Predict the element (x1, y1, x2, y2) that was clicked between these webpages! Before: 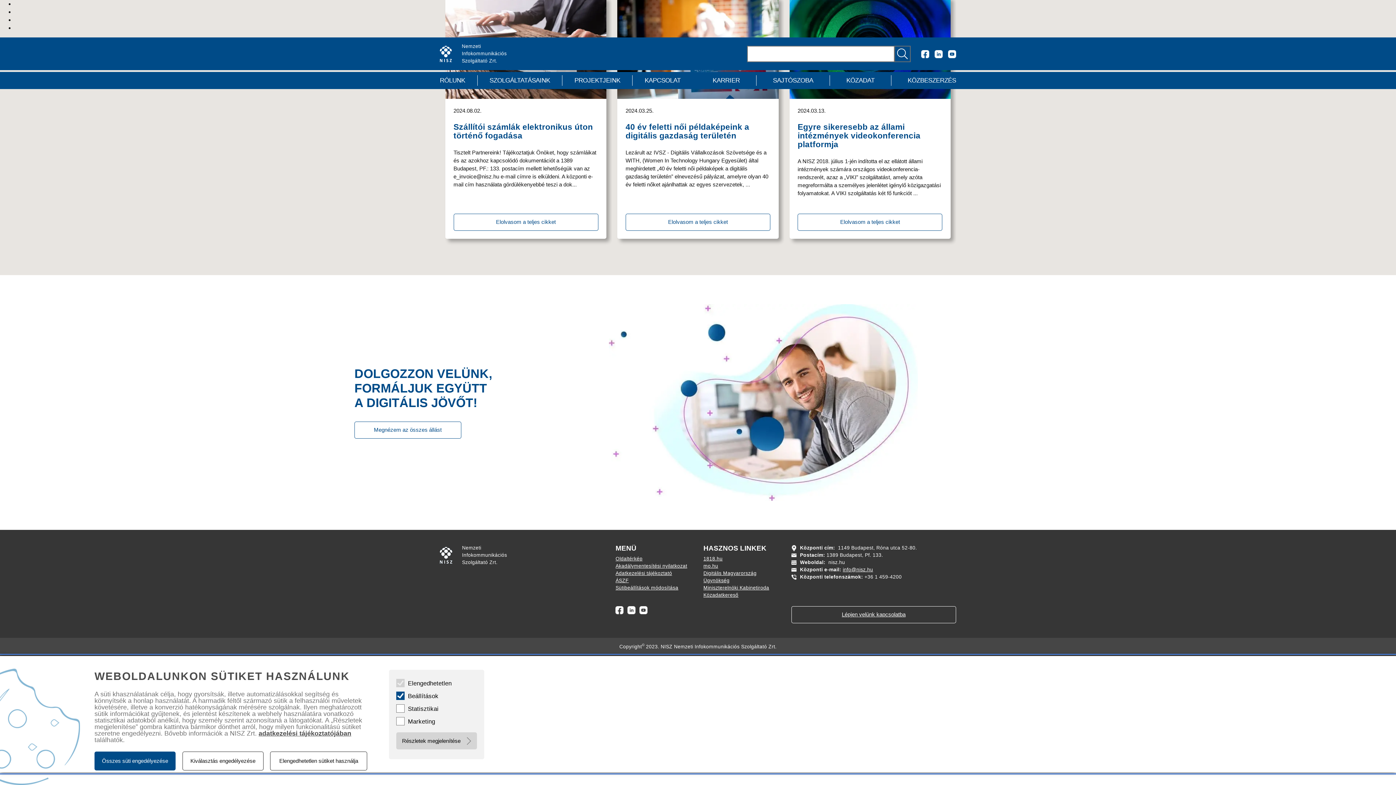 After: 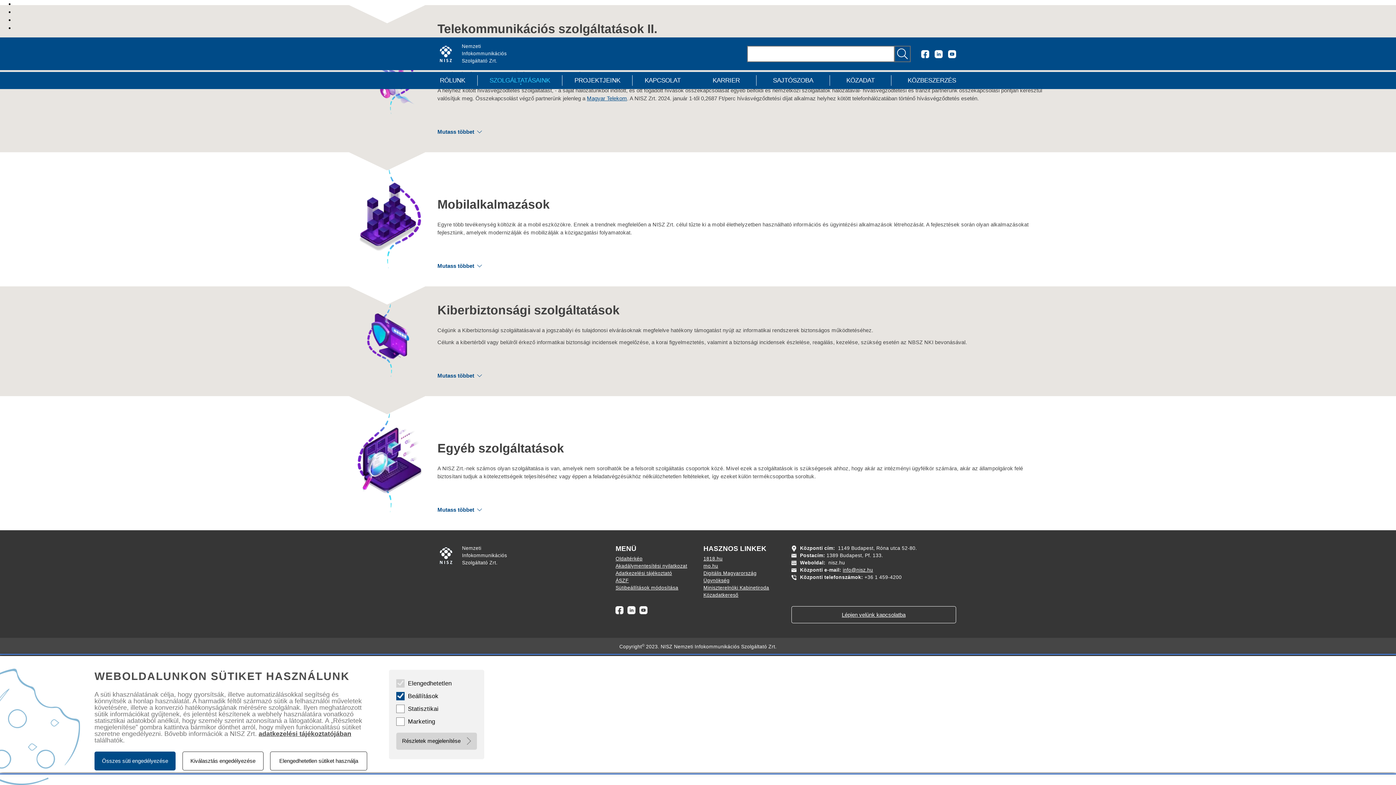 Action: label: Szolgáltatásaink oldal megnyitása  bbox: (477, 75, 562, 85)